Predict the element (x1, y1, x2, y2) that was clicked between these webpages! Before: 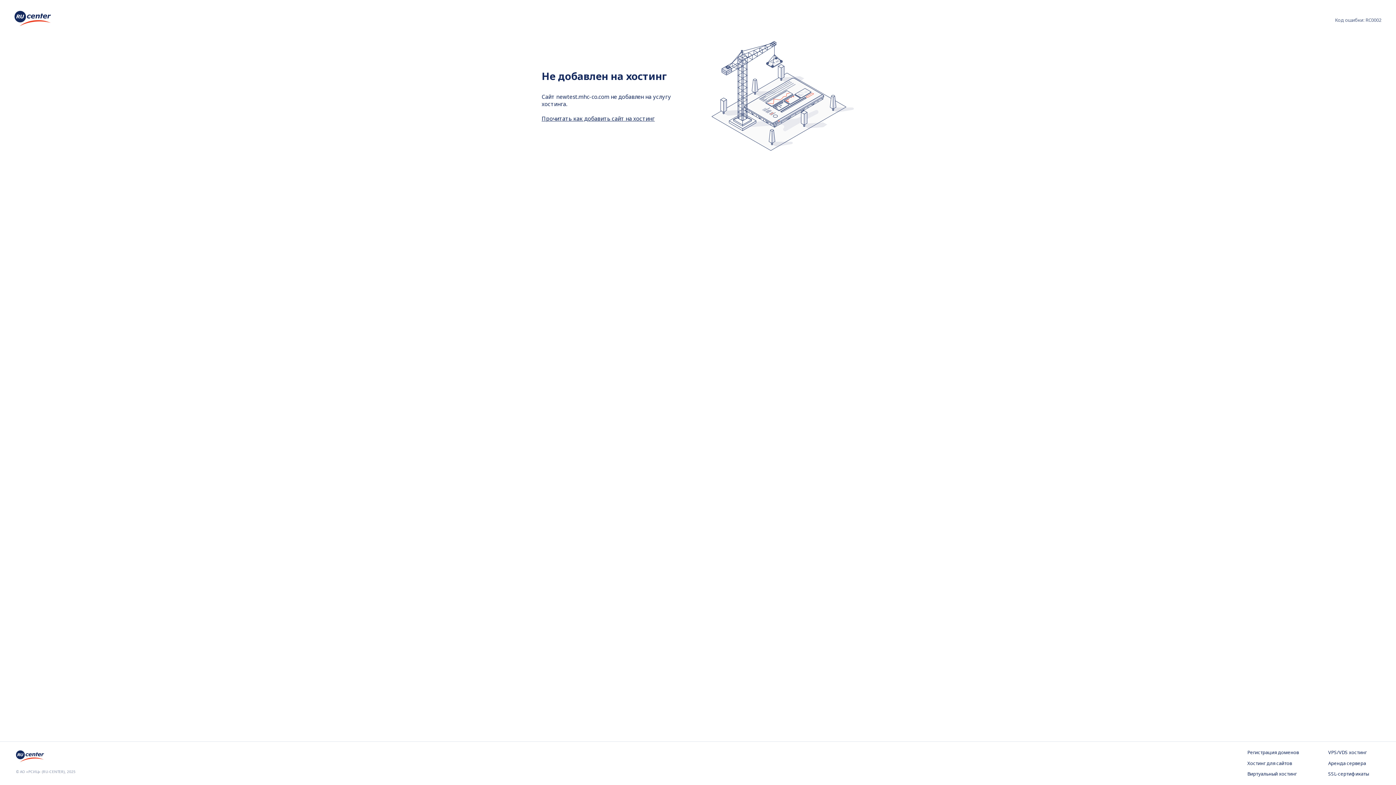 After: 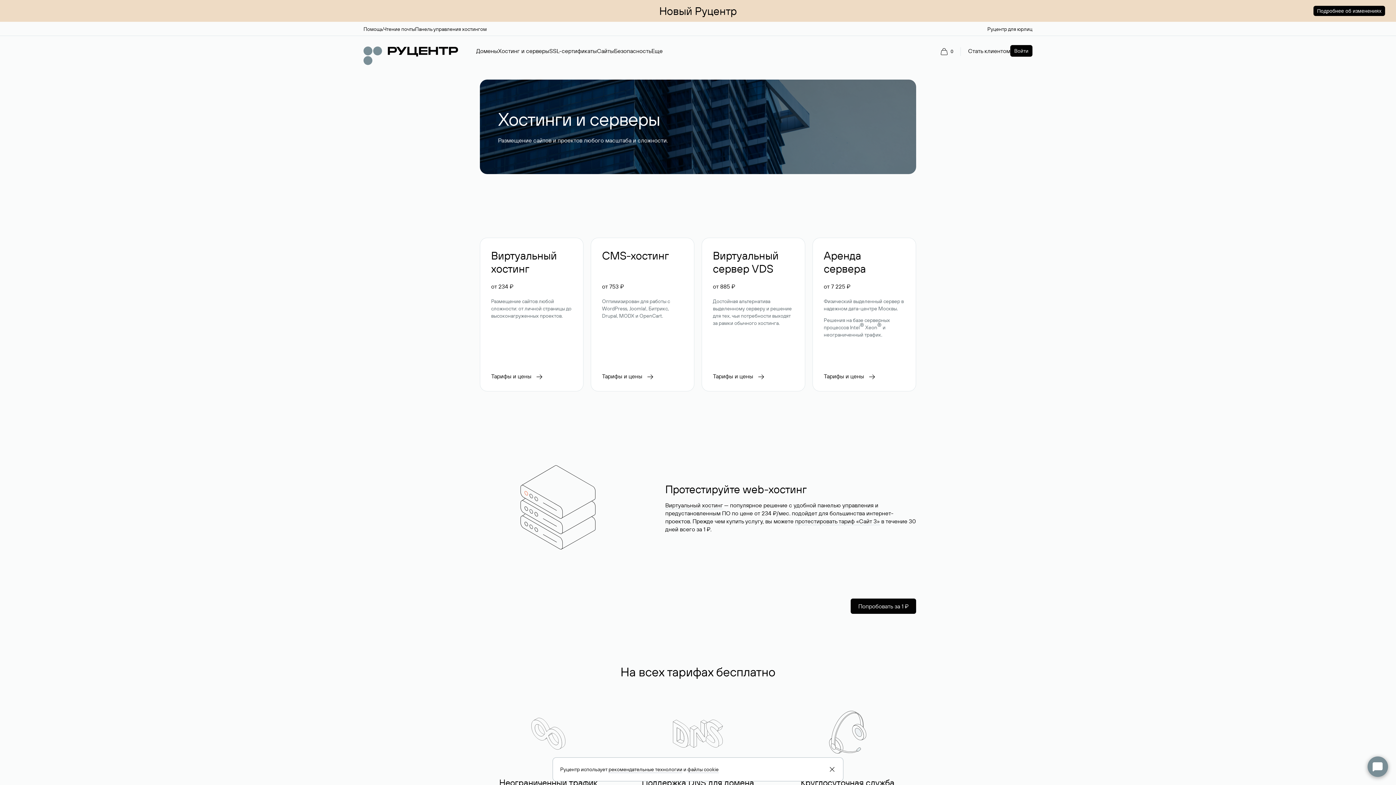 Action: label: Хостинг для сайтов bbox: (1247, 760, 1299, 767)